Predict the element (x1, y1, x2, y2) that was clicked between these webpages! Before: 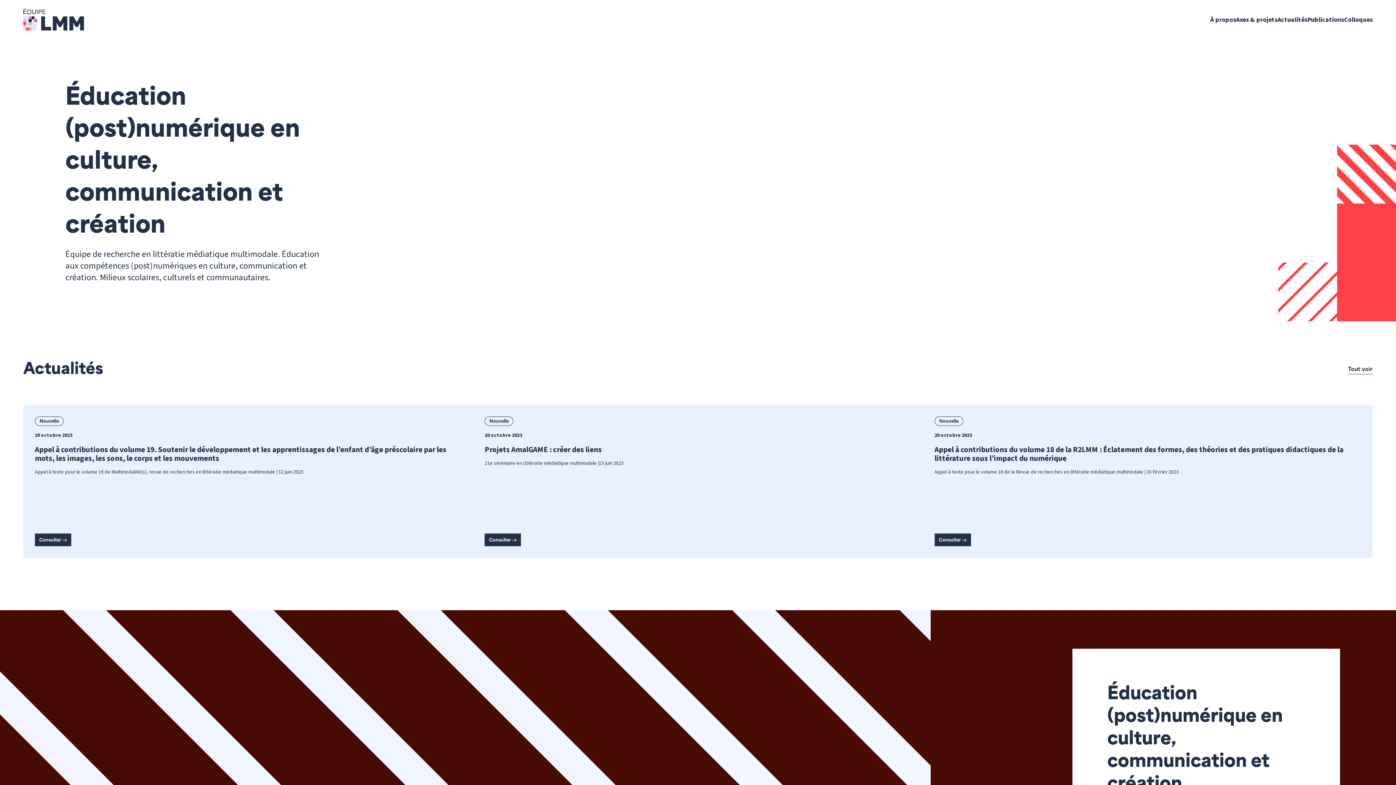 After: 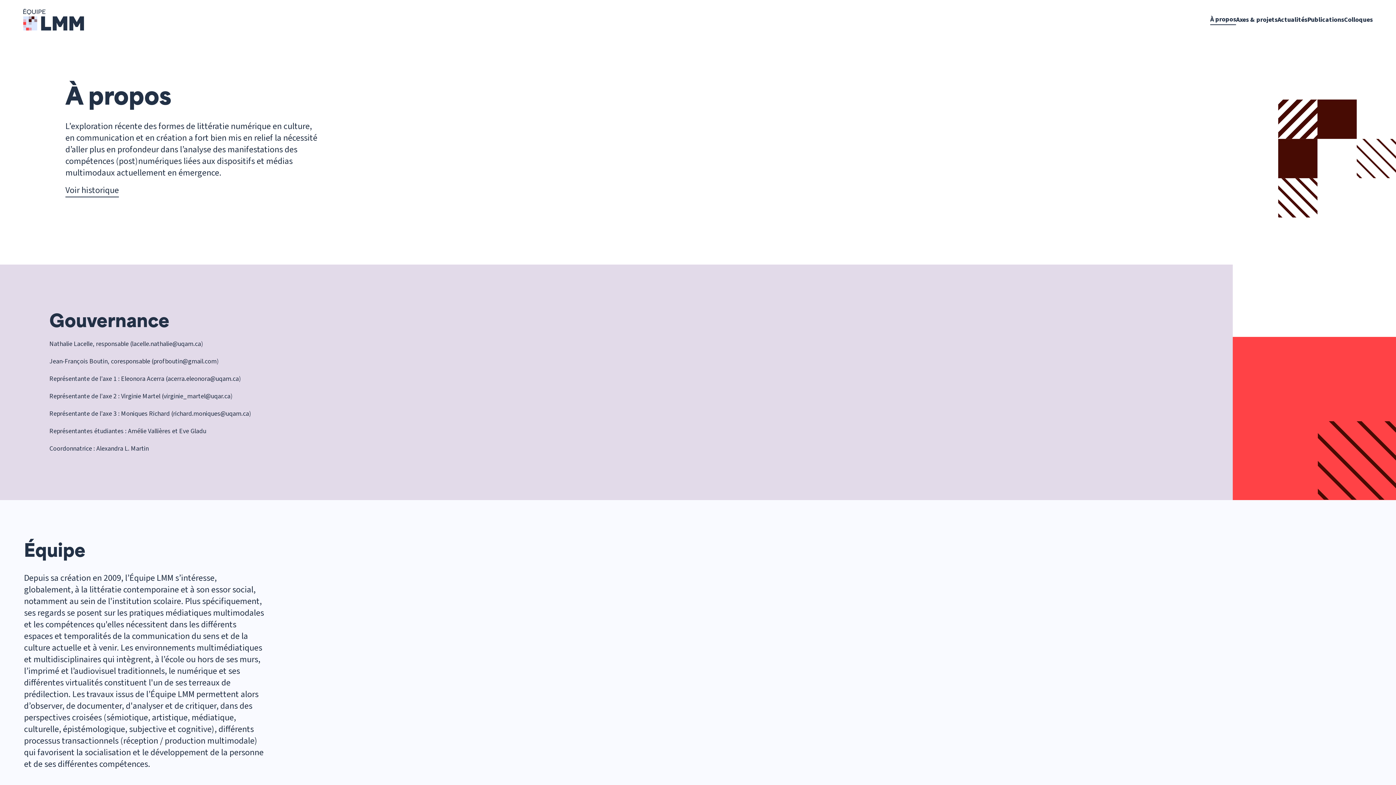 Action: label: À propos bbox: (1210, 14, 1236, 24)